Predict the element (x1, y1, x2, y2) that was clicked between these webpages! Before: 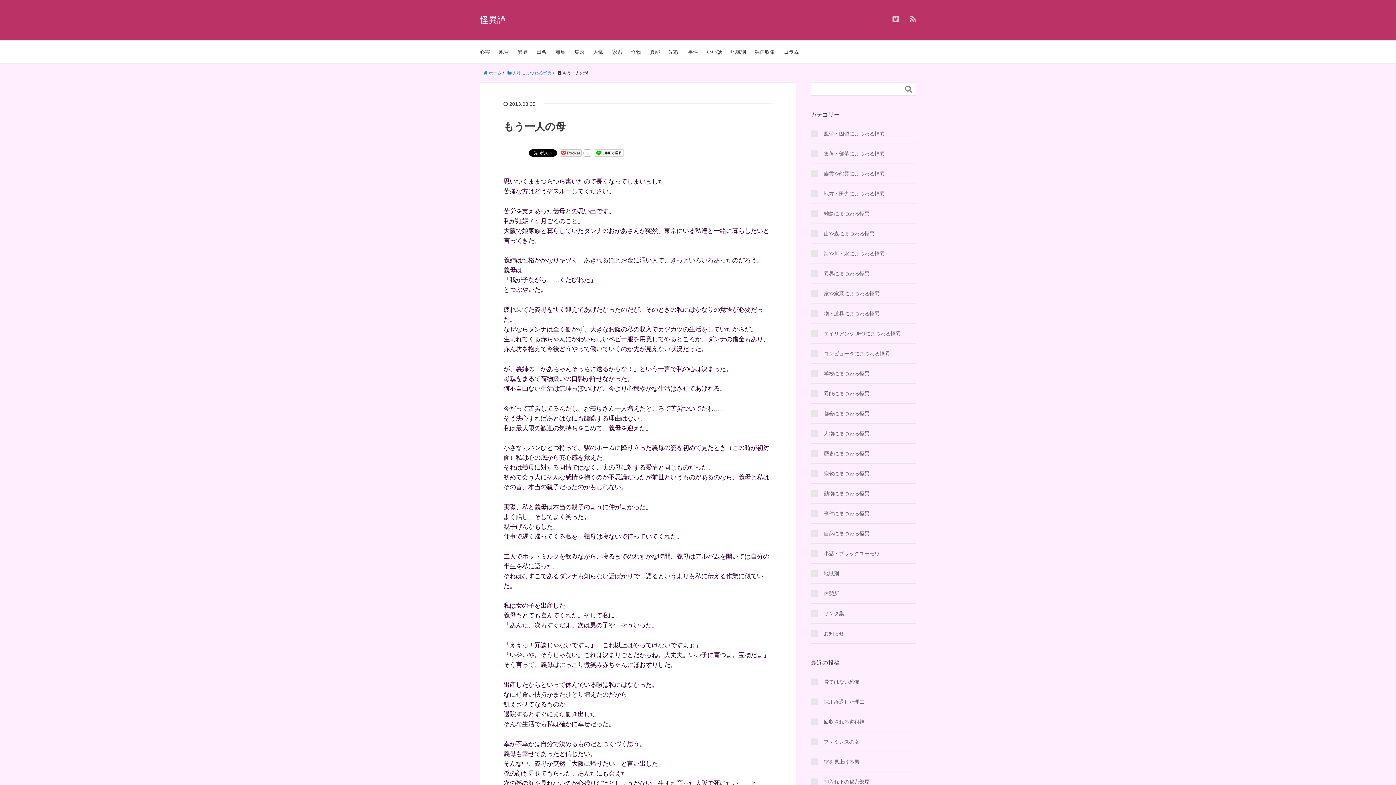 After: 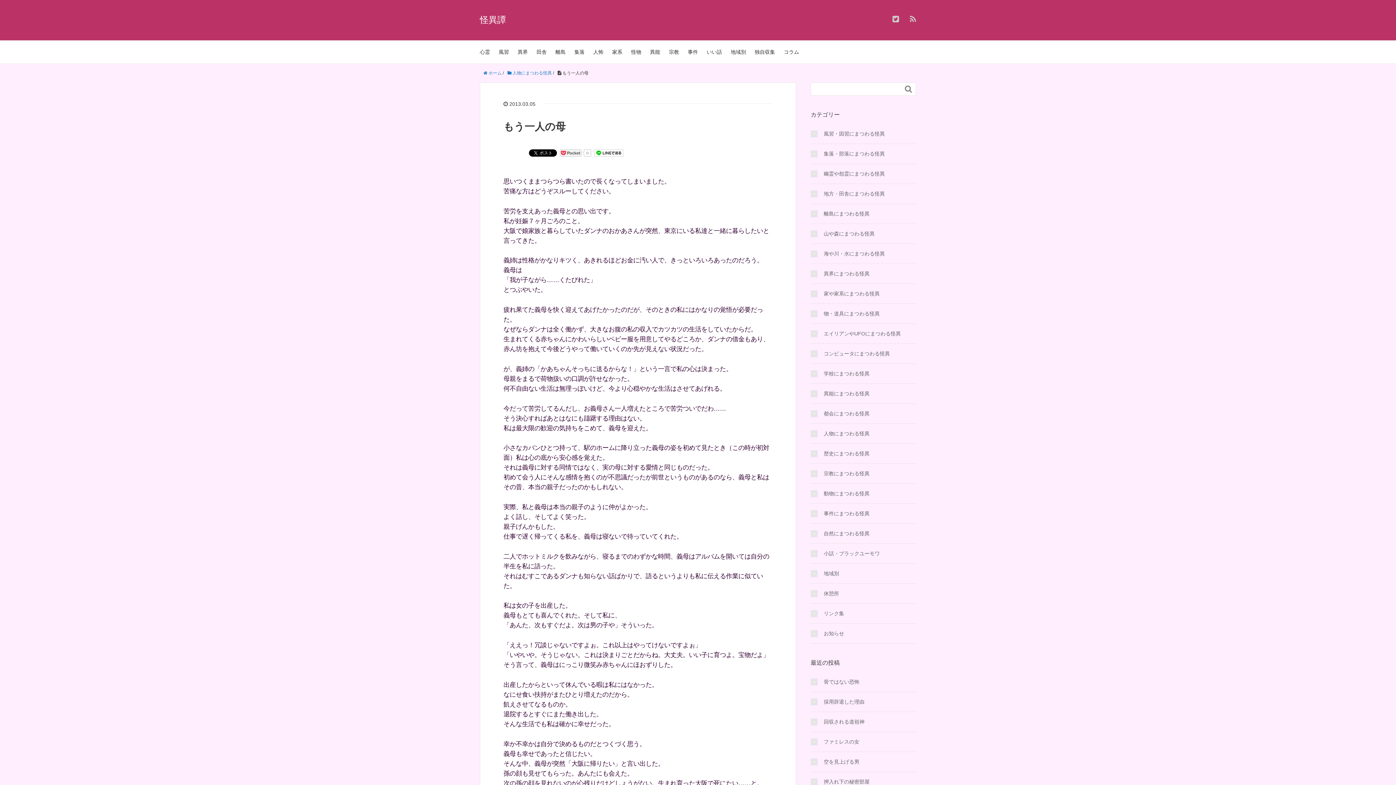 Action: bbox: (594, 150, 624, 157)